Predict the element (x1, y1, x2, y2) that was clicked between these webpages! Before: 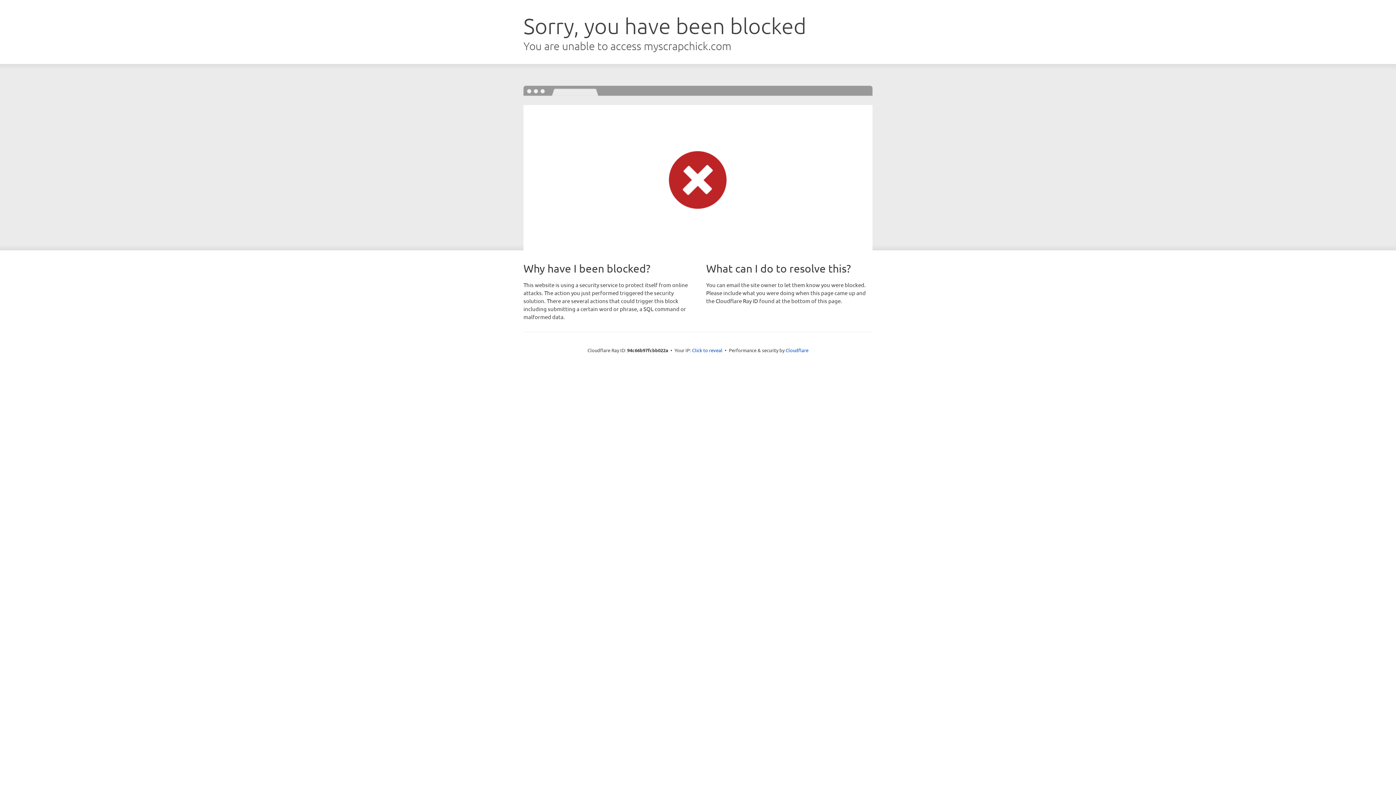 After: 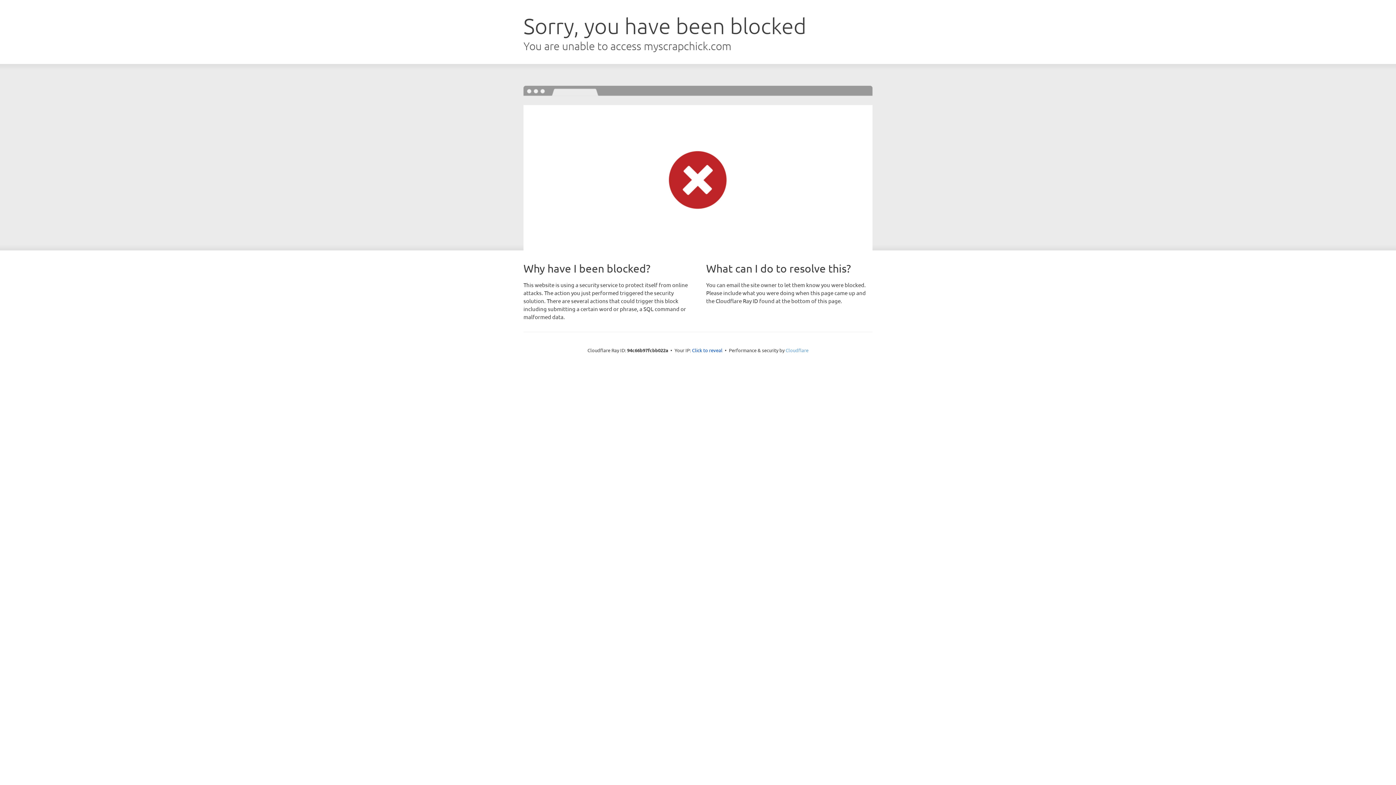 Action: label: Cloudflare bbox: (785, 347, 808, 353)